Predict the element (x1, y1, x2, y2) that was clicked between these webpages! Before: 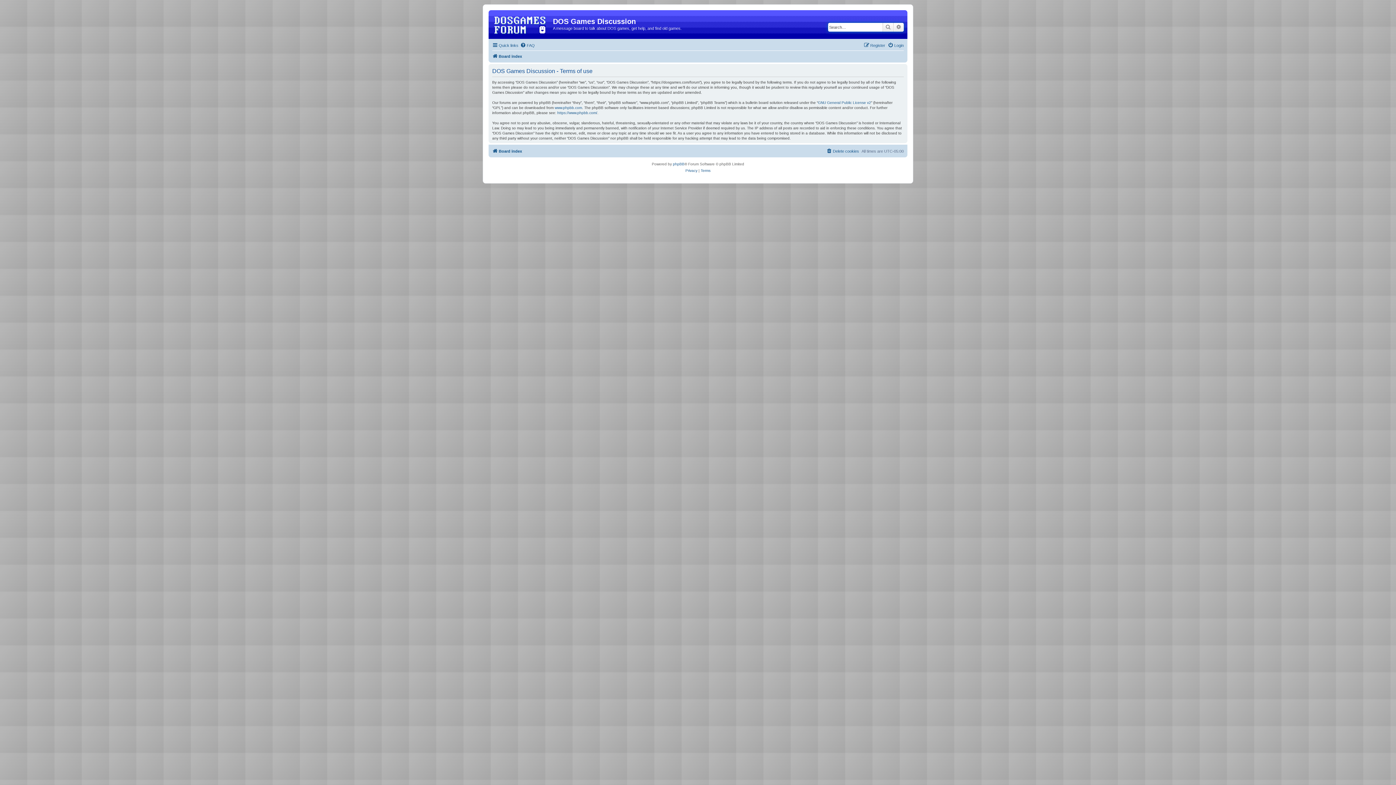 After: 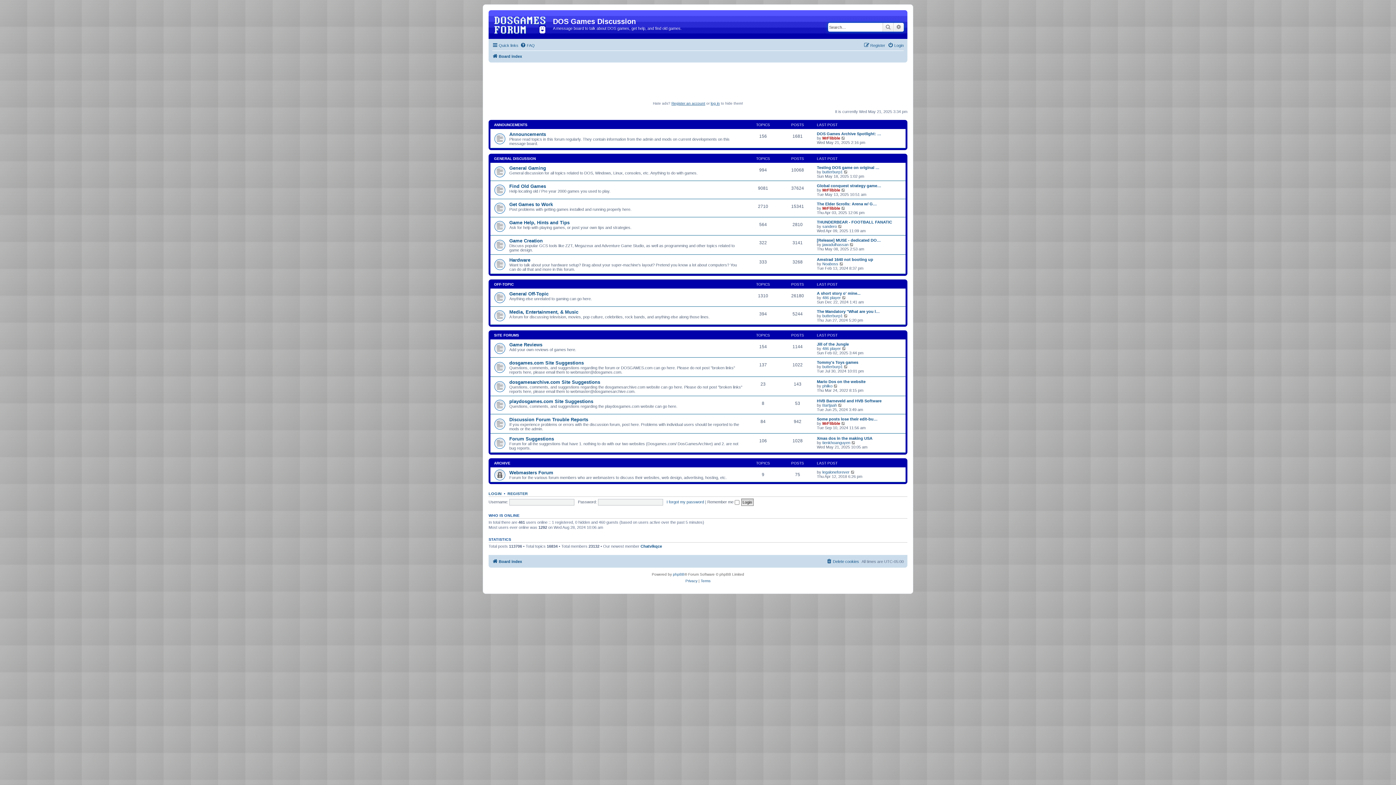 Action: label: Board index bbox: (492, 146, 522, 155)